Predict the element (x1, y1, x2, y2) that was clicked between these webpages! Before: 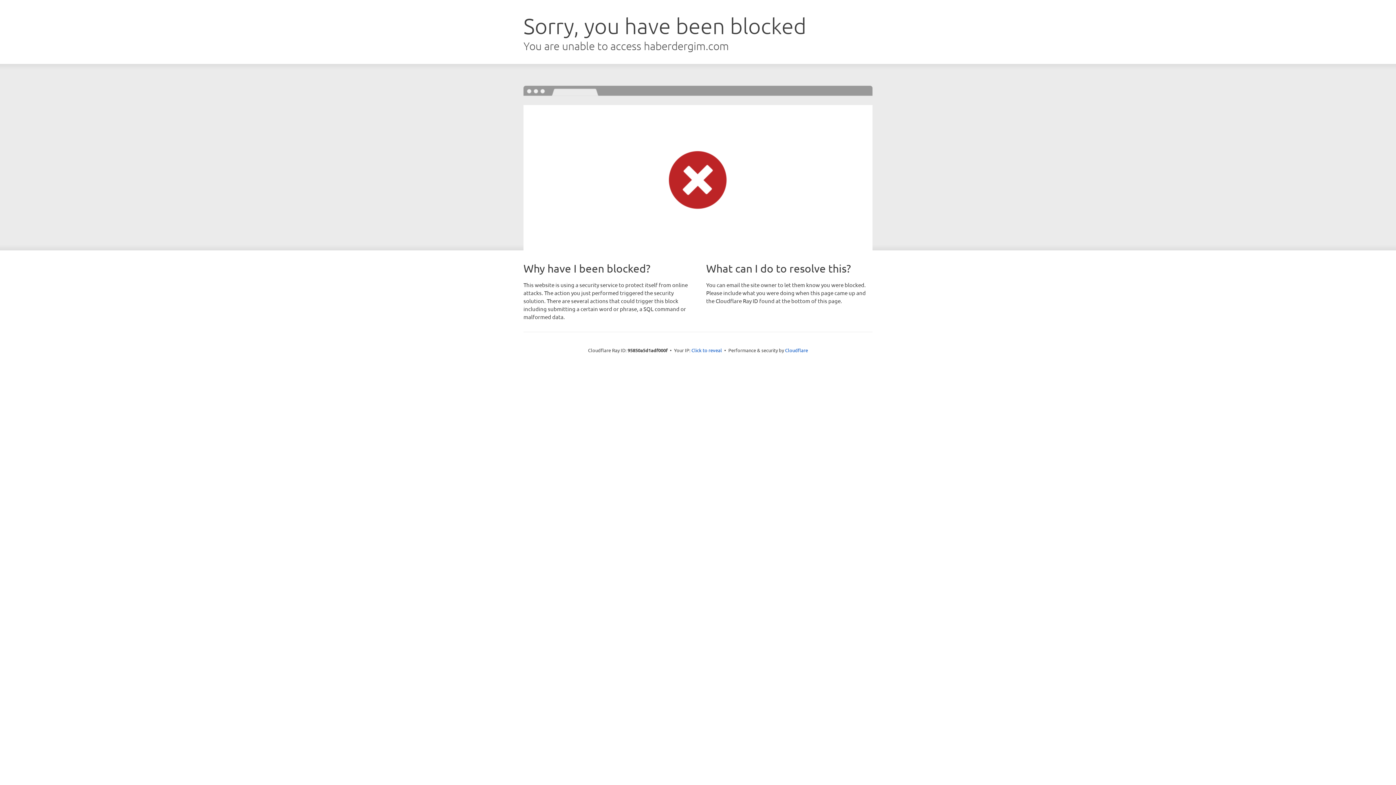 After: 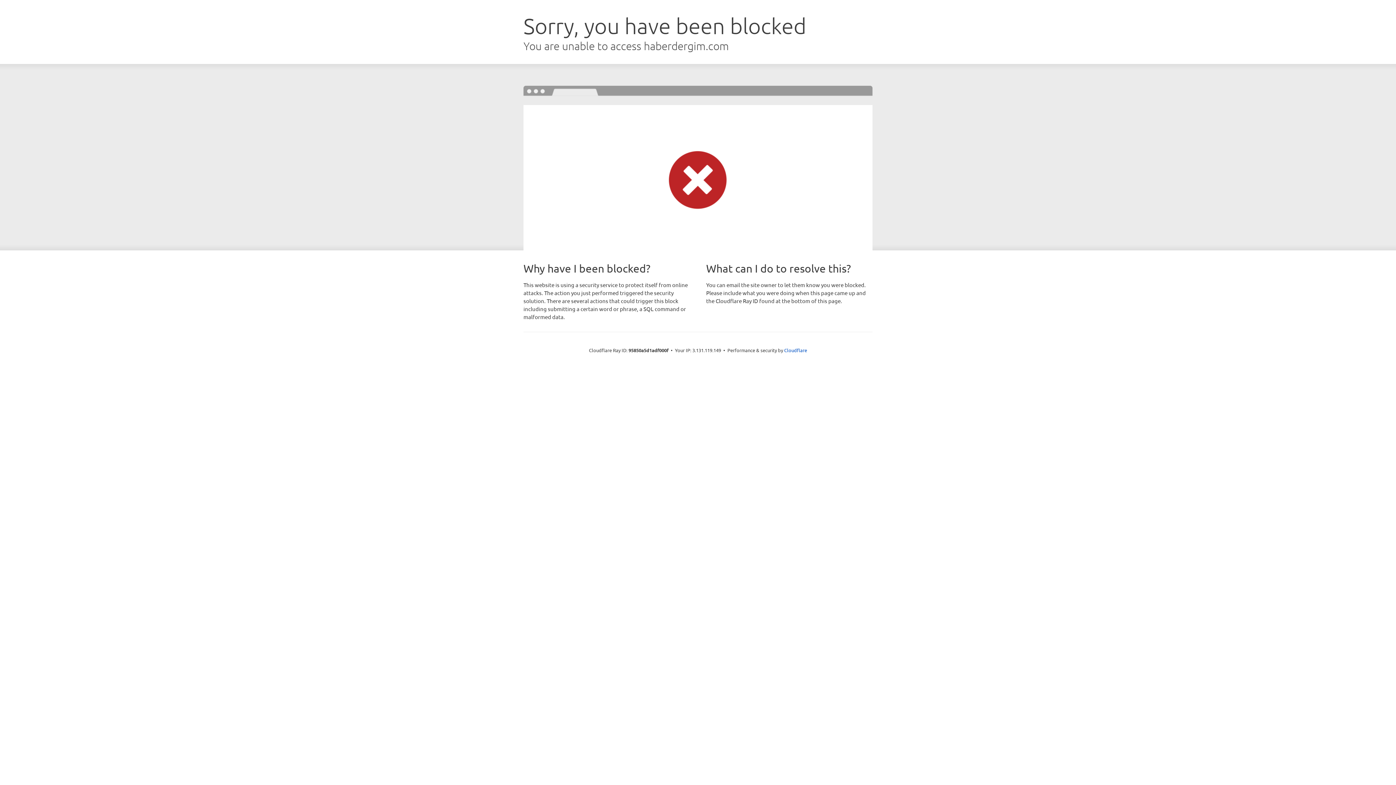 Action: label: Click to reveal bbox: (691, 346, 722, 353)